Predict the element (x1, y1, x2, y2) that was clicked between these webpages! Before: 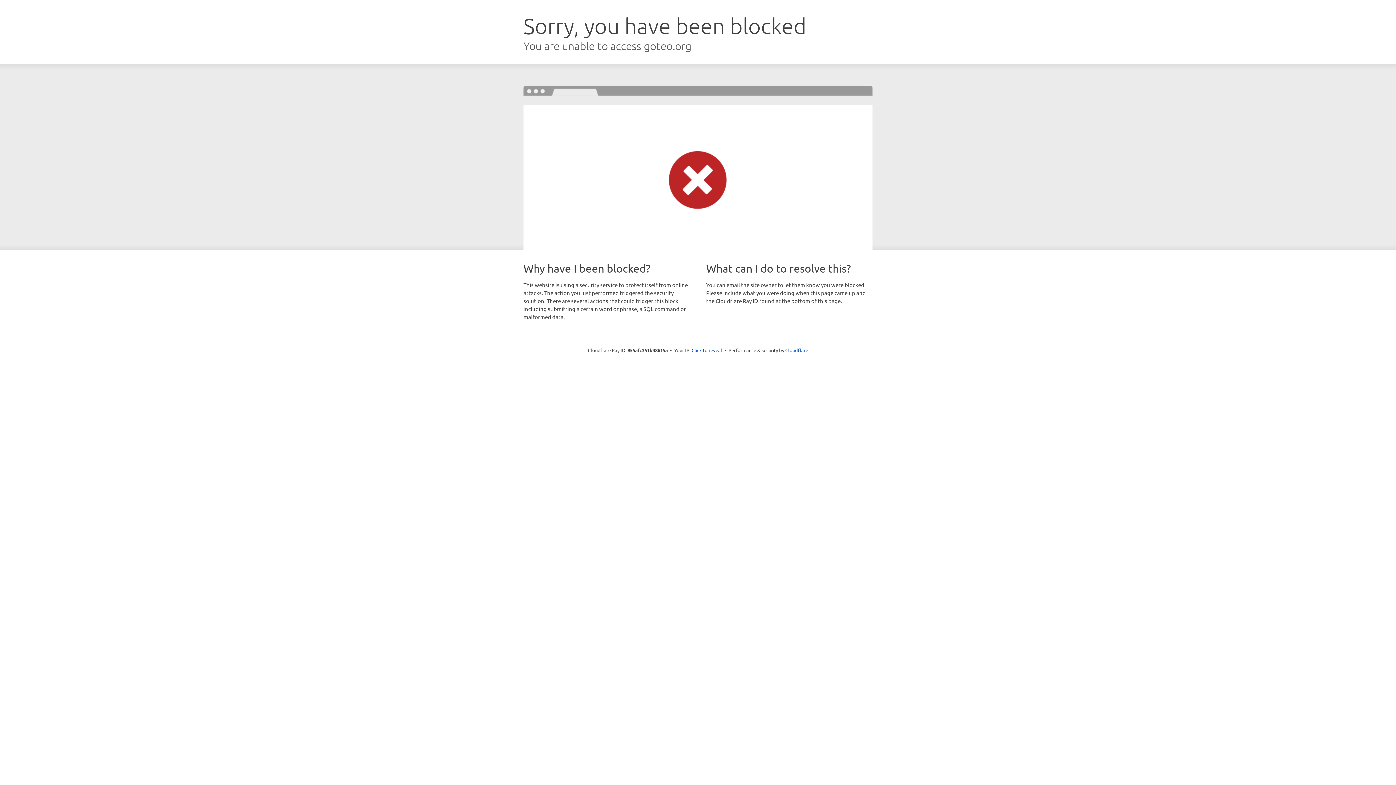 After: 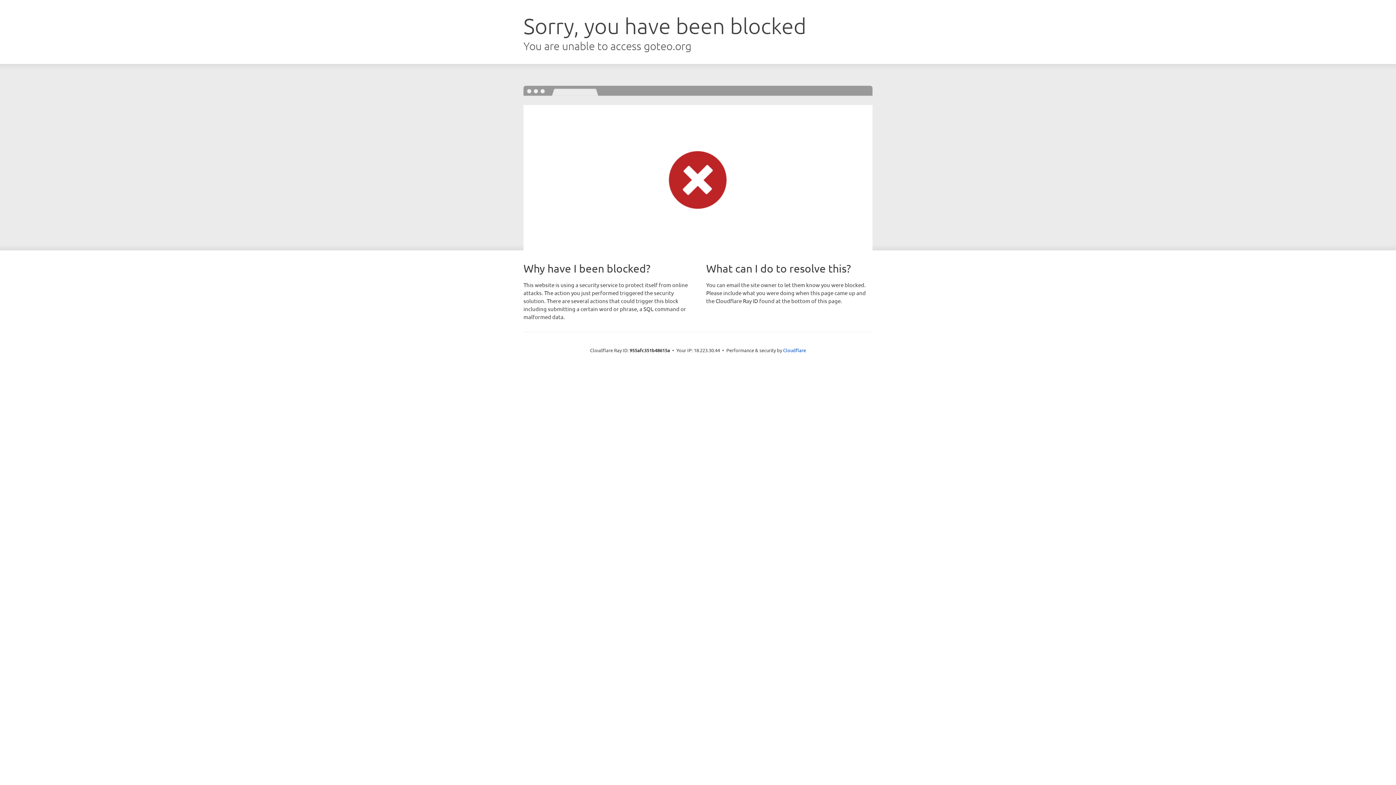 Action: label: Click to reveal bbox: (691, 346, 722, 353)